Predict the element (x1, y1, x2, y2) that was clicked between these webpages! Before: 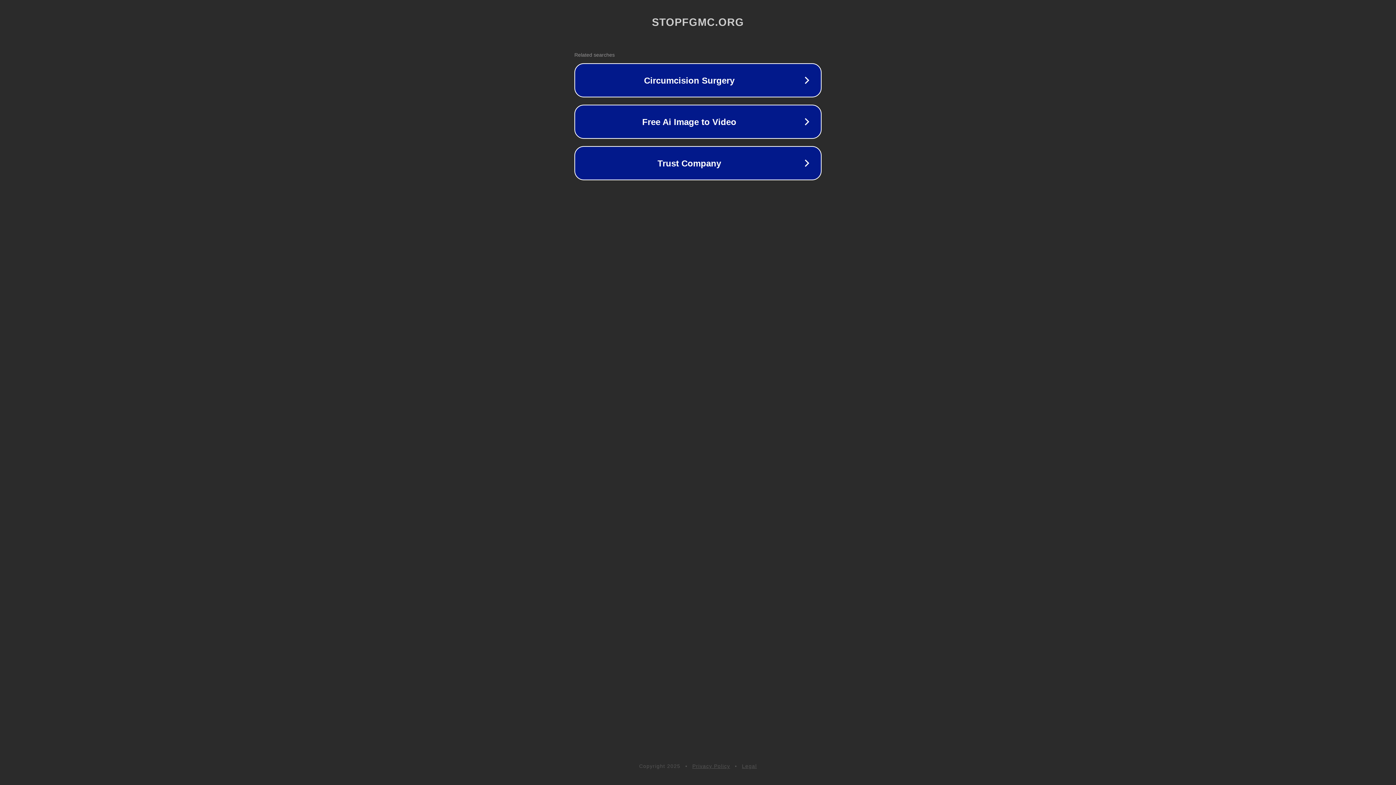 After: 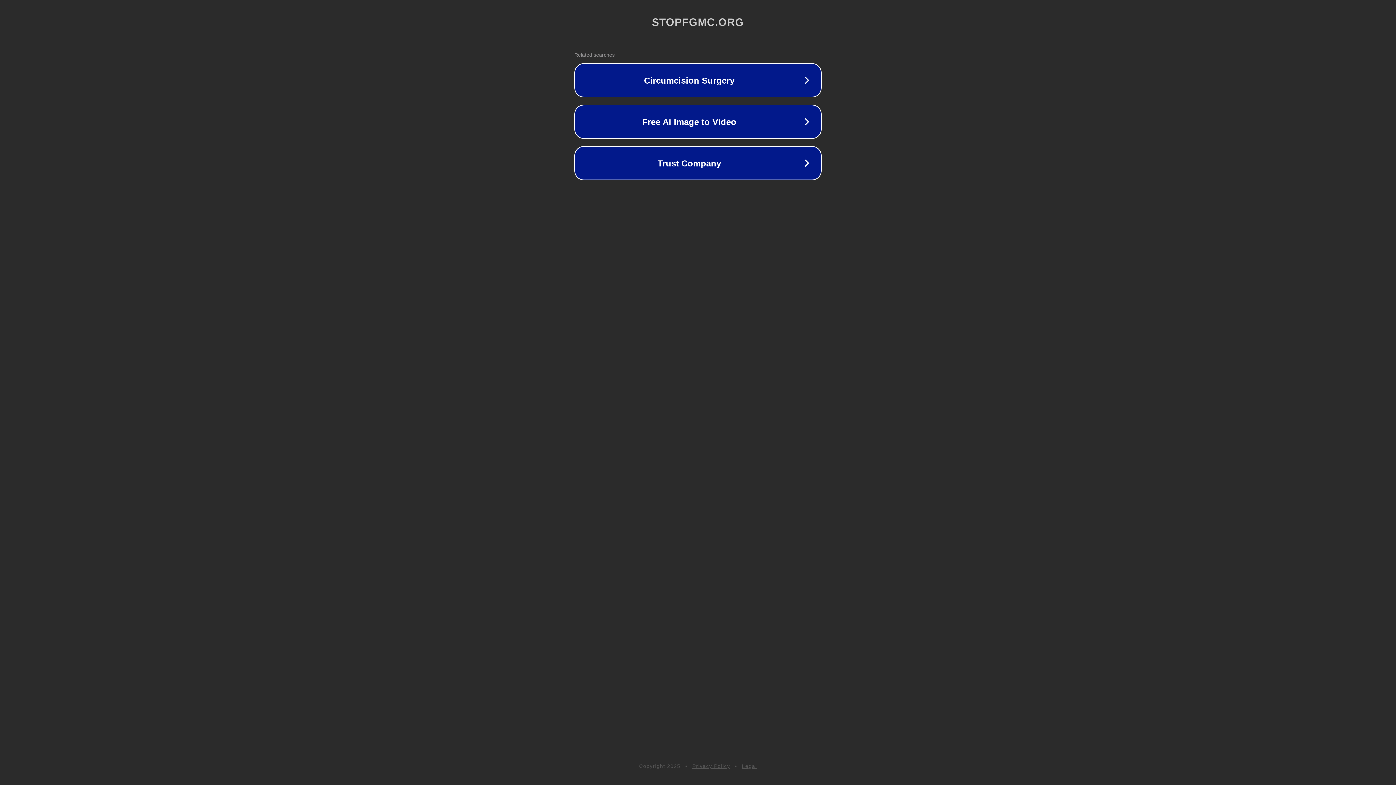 Action: bbox: (692, 763, 730, 769) label: Privacy Policy